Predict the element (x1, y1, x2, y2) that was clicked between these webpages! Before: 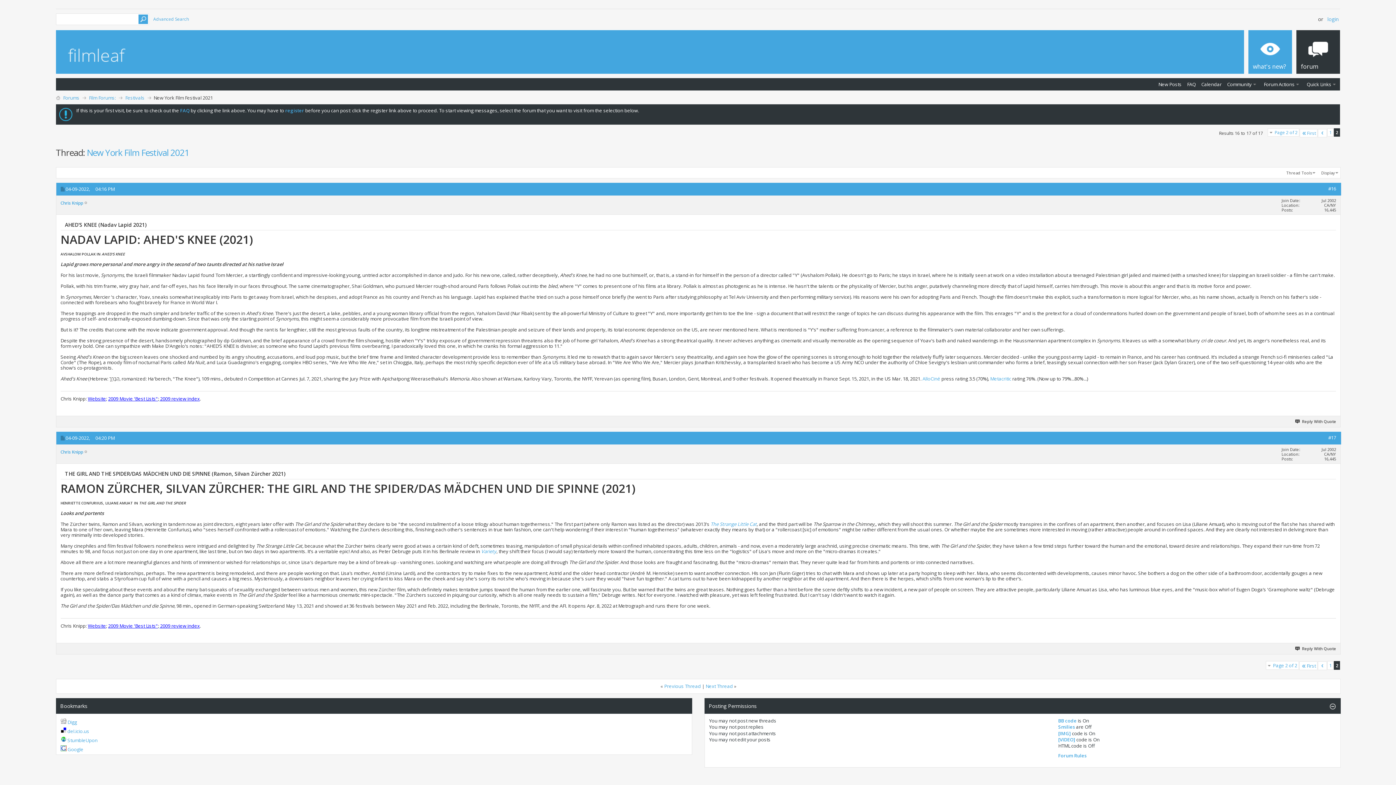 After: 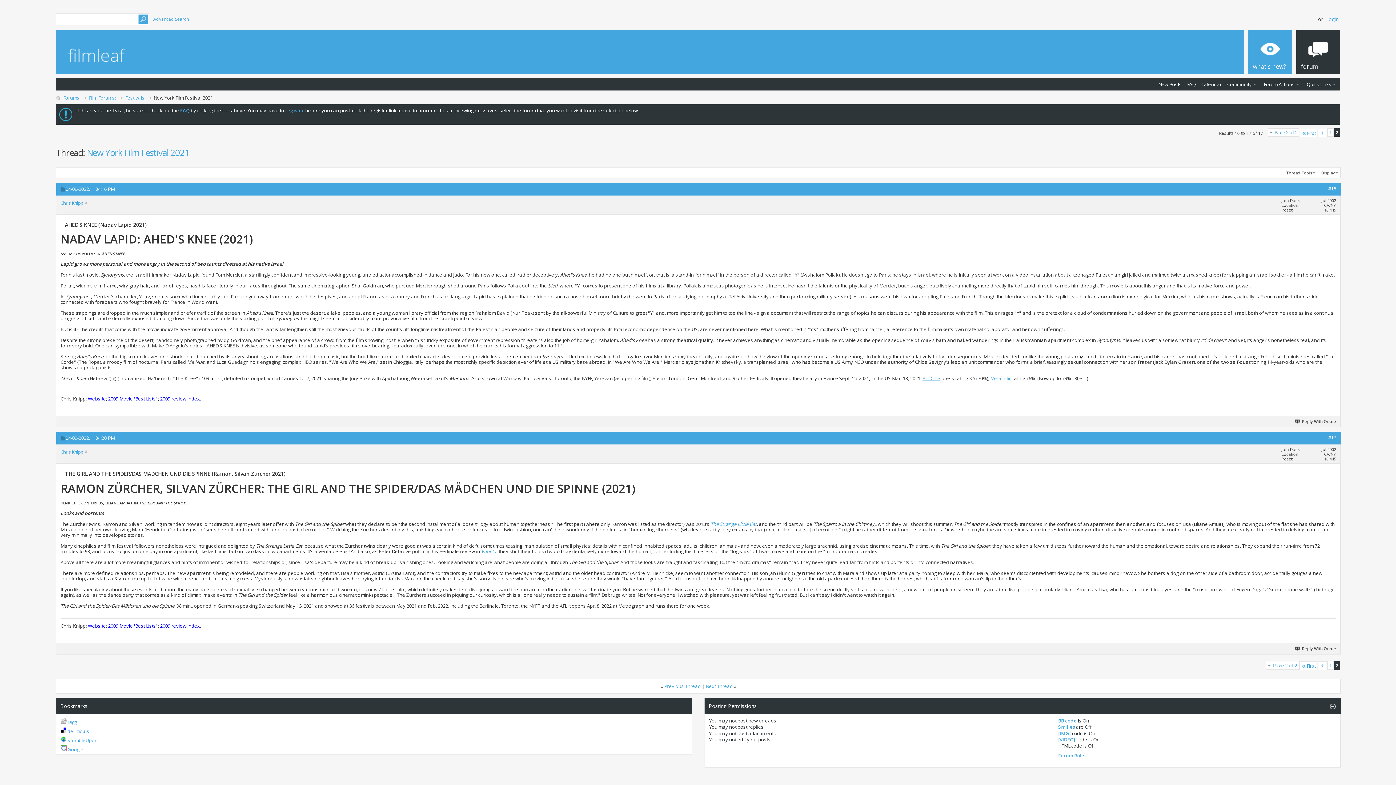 Action: label: AlloCiné bbox: (922, 375, 940, 382)